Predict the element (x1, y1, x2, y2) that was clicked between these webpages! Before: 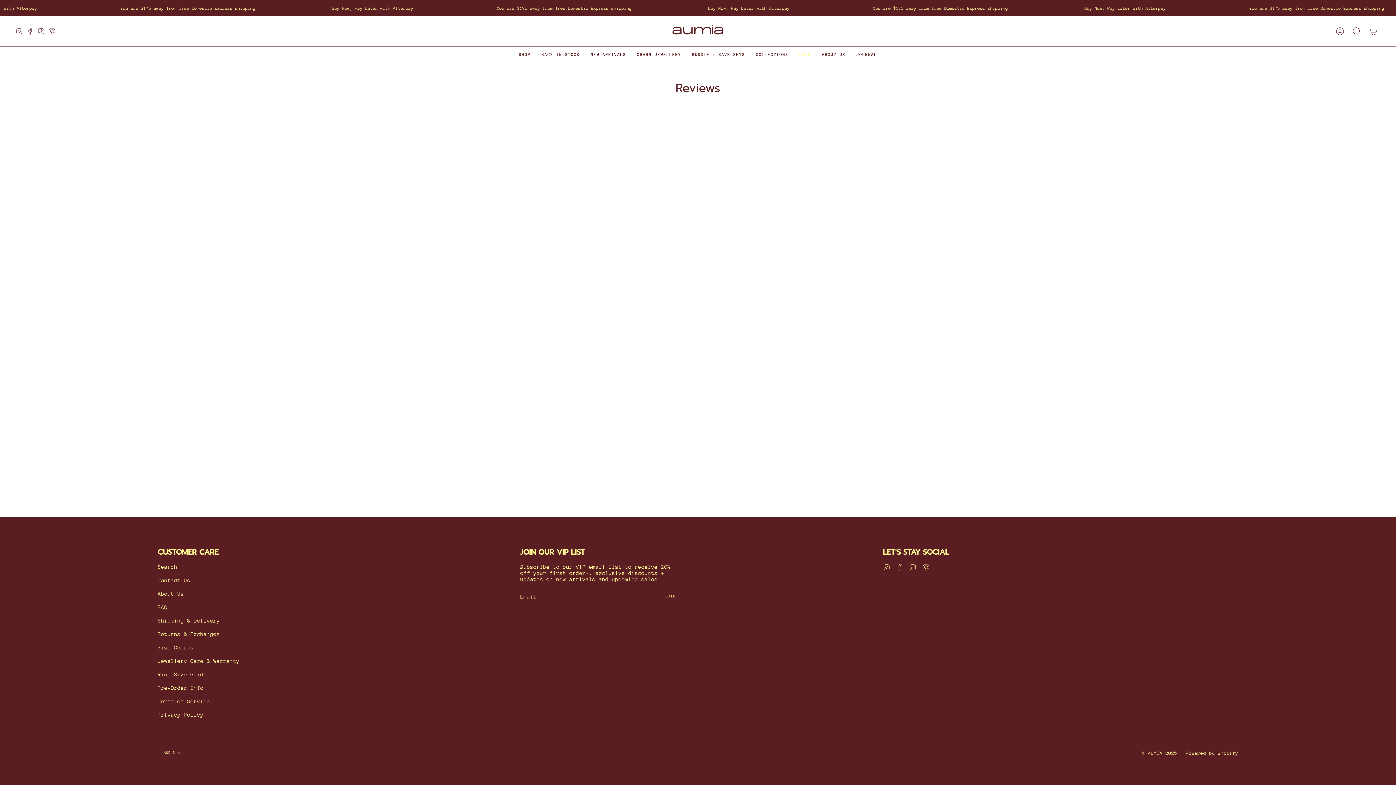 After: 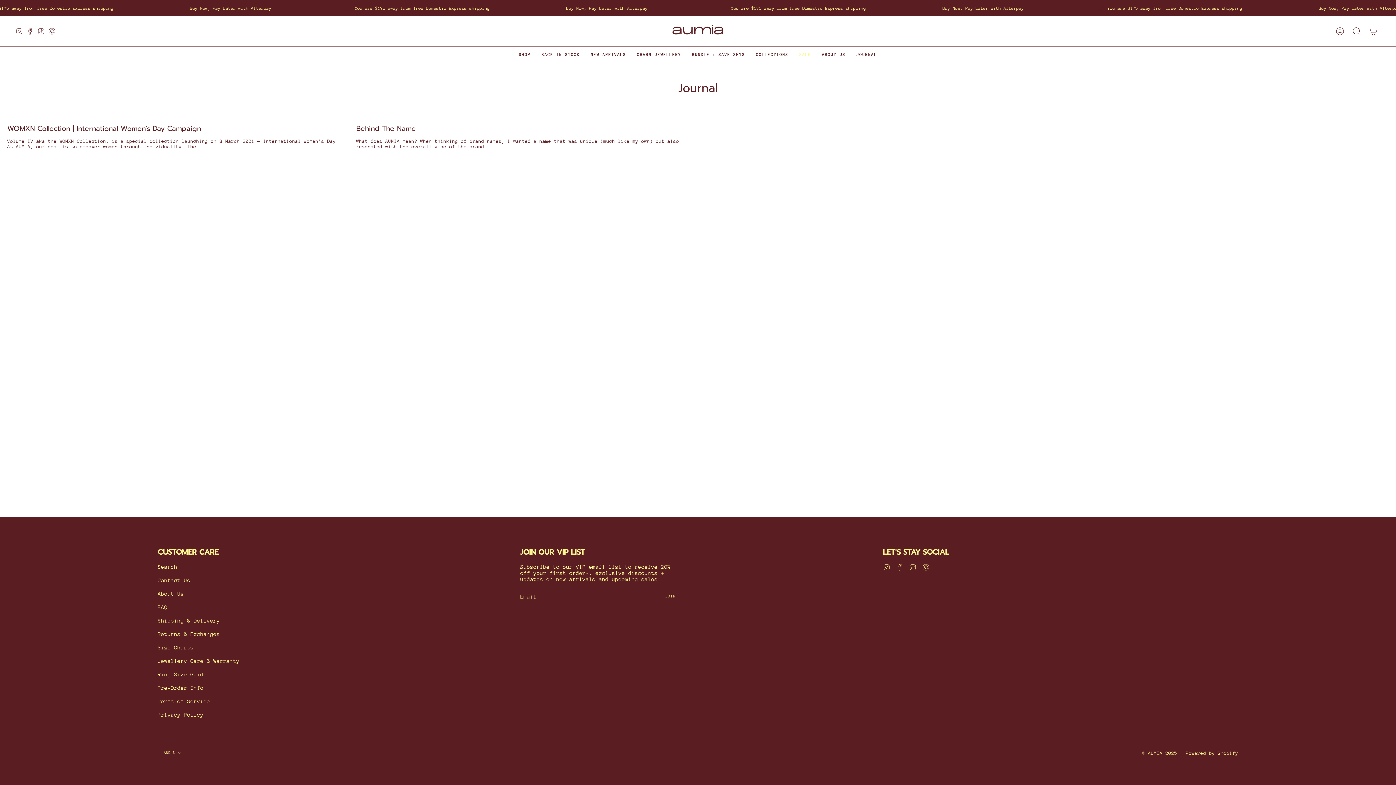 Action: bbox: (851, 46, 882, 62) label: JOURNAL